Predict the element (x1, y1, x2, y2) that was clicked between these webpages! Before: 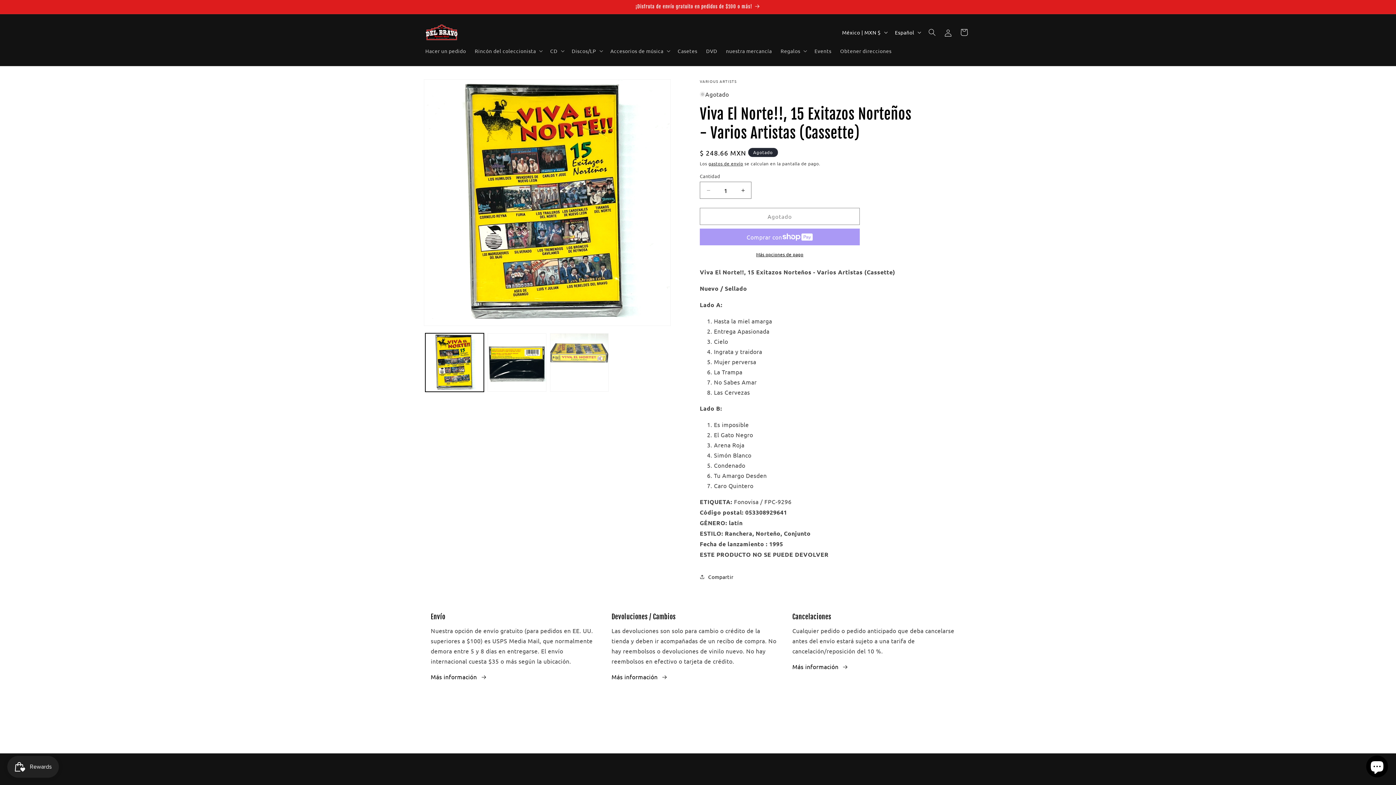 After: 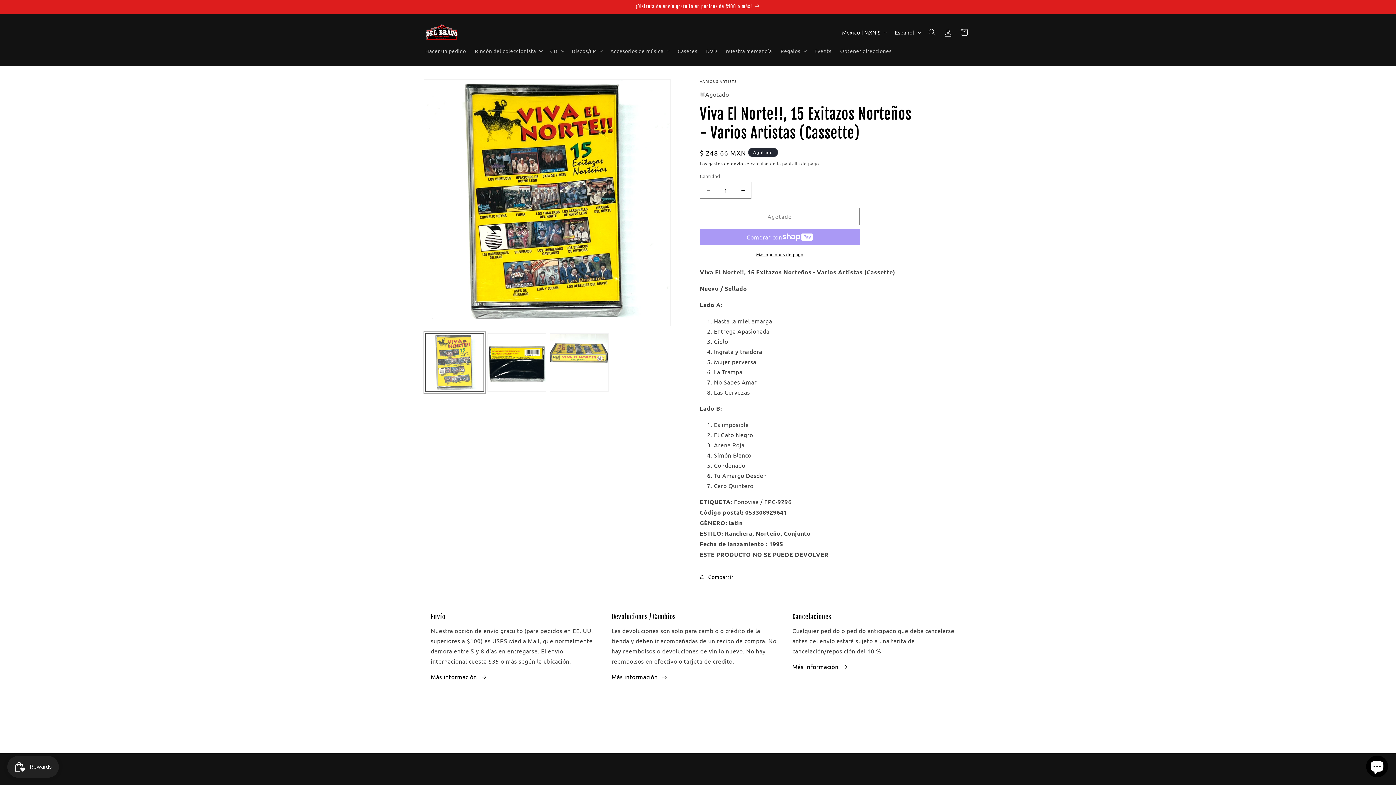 Action: bbox: (425, 333, 484, 392) label: Cargar la imagen 1 en la vista de la galería